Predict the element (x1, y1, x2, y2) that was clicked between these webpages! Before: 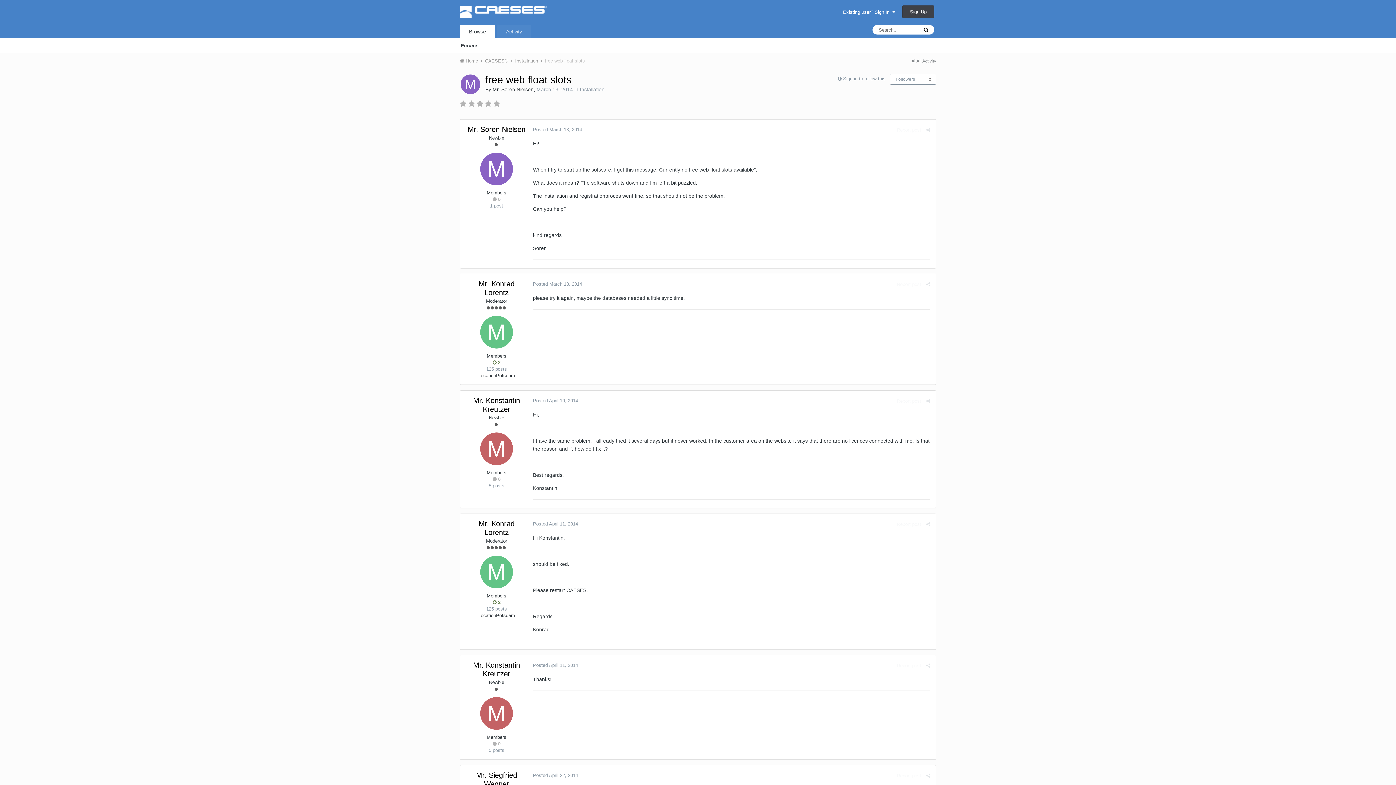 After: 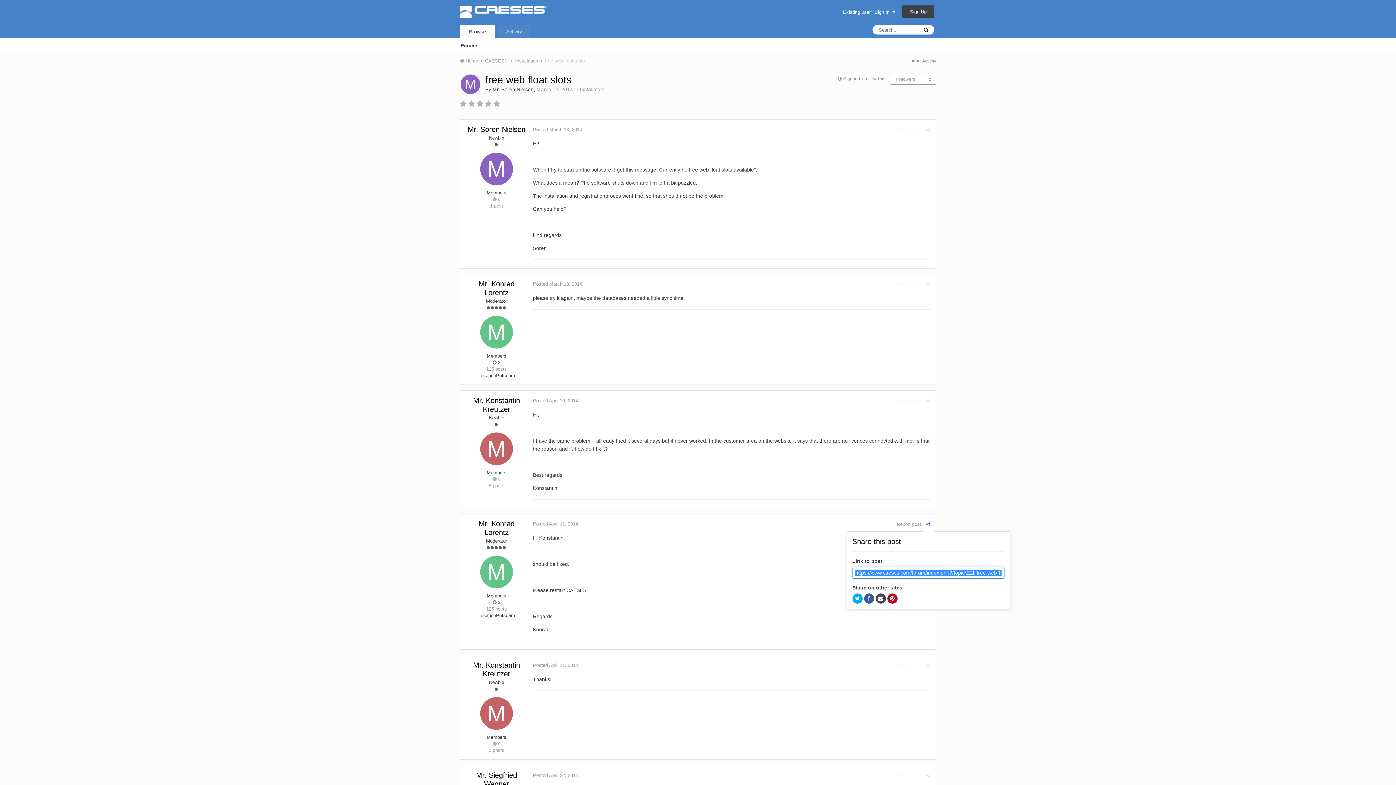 Action: bbox: (926, 521, 930, 527)